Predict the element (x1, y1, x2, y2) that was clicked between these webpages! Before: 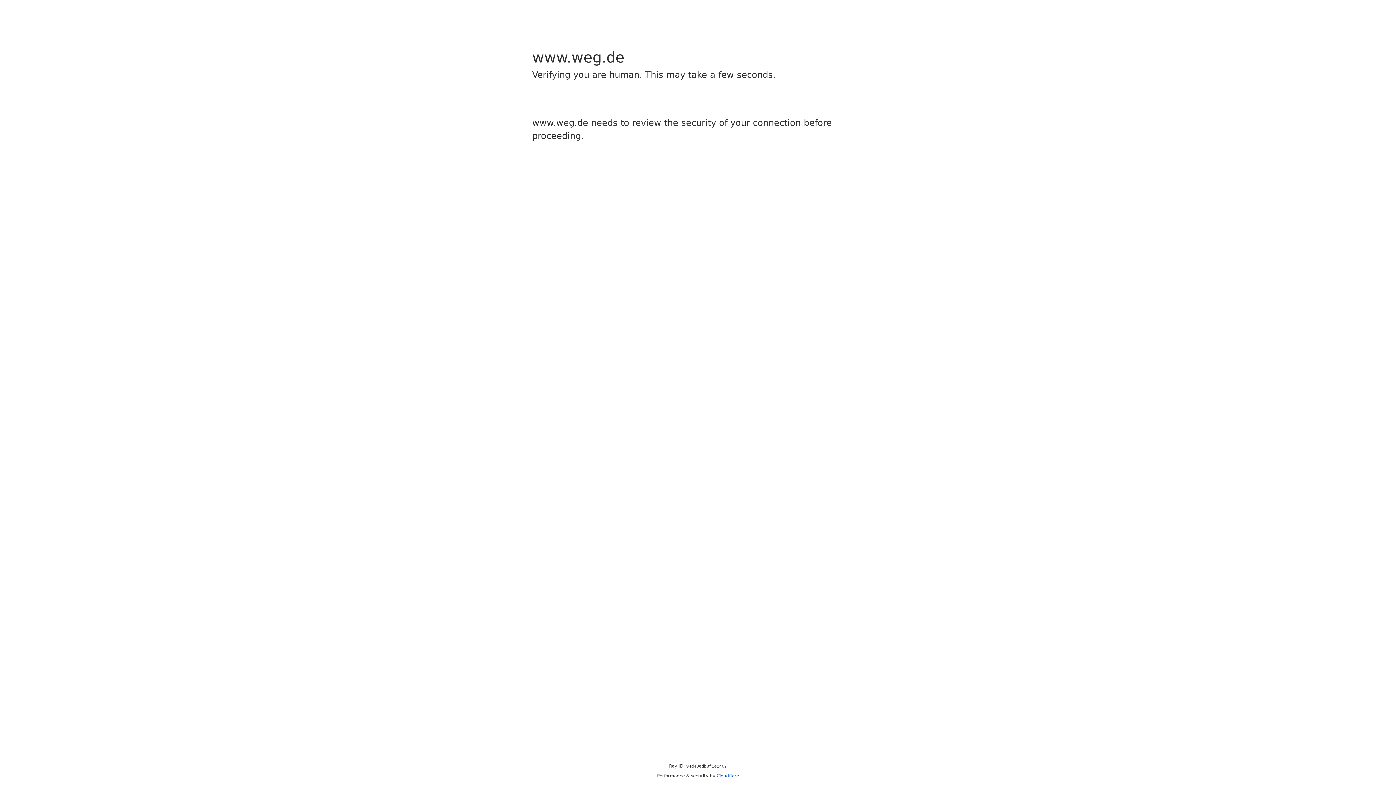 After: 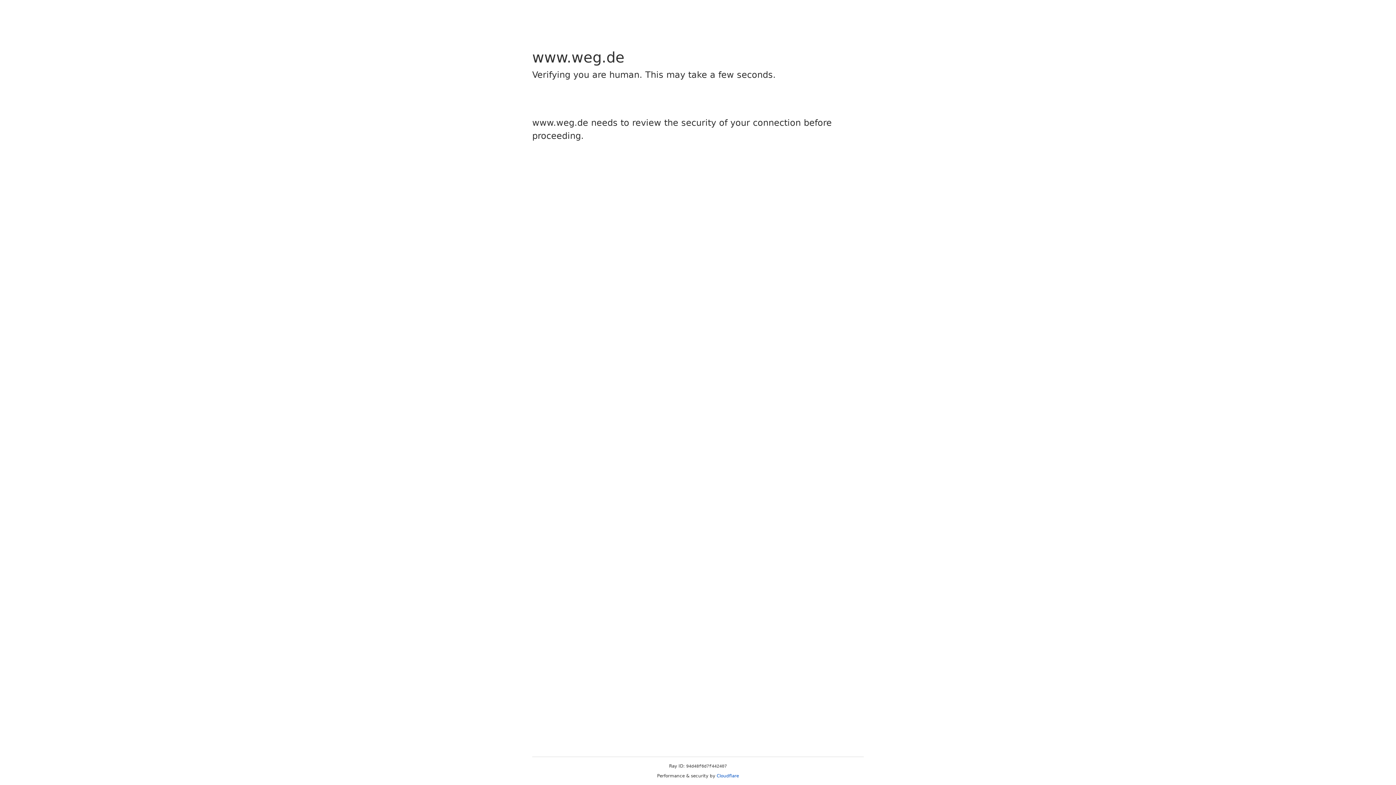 Action: label: Cloudflare bbox: (716, 773, 739, 778)